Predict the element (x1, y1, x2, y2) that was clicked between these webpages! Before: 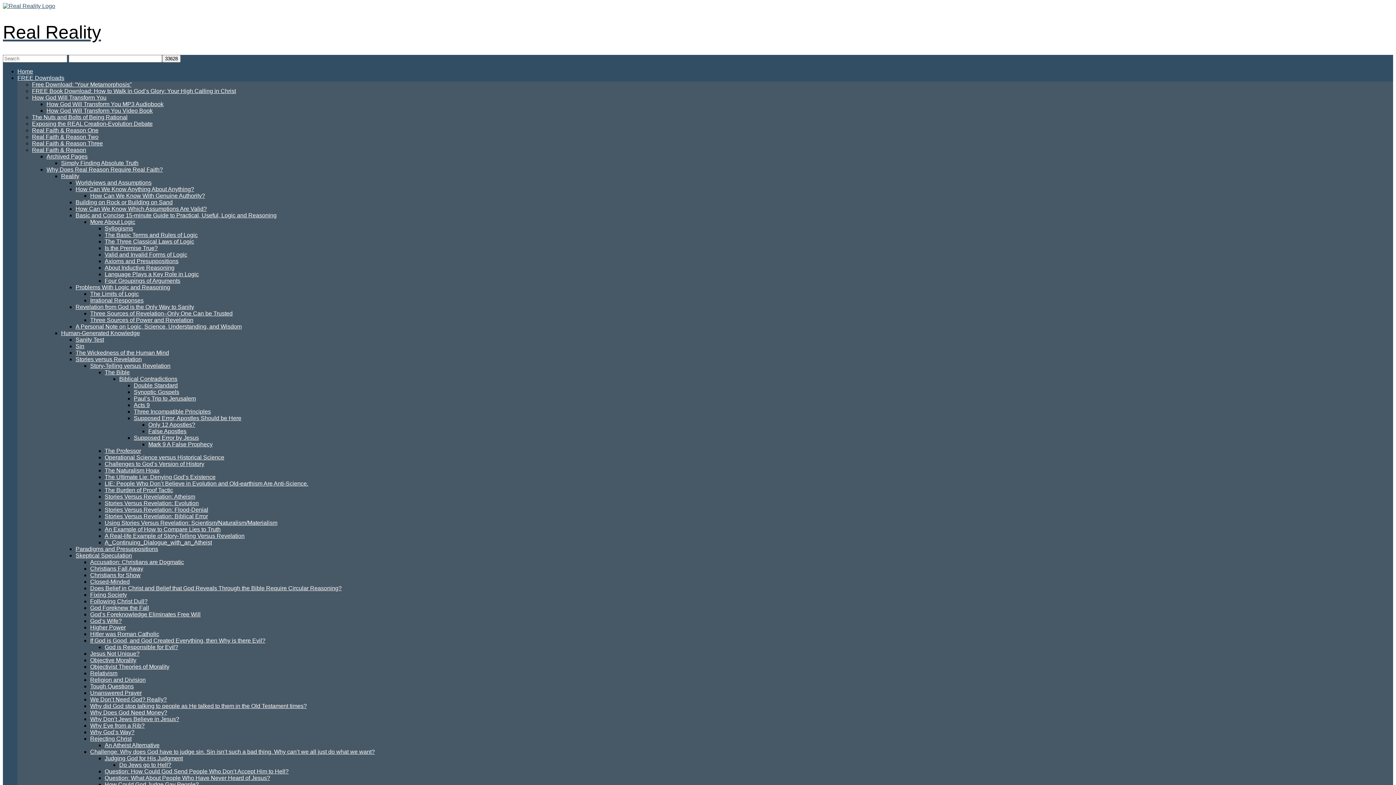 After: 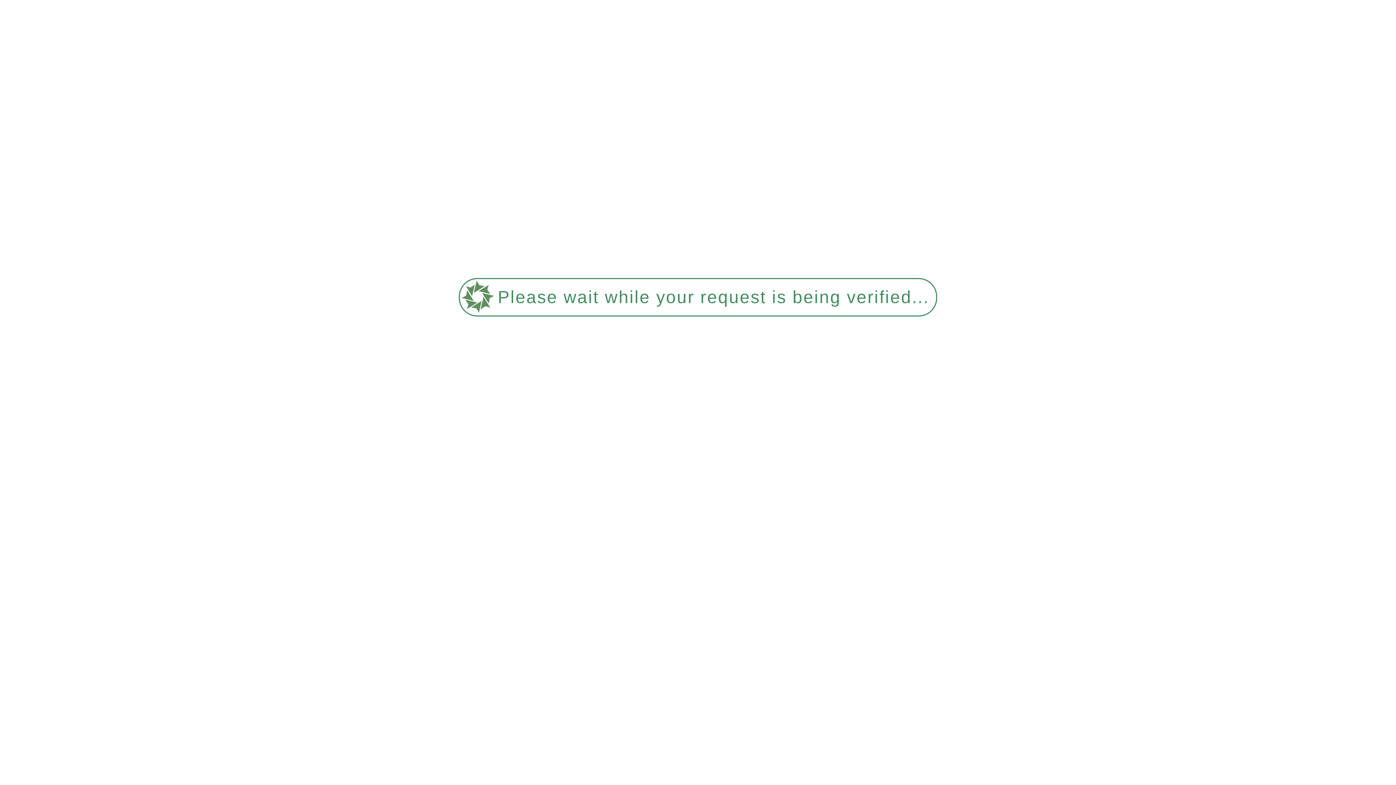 Action: label: Objectivist Theories of Morality bbox: (90, 664, 169, 670)